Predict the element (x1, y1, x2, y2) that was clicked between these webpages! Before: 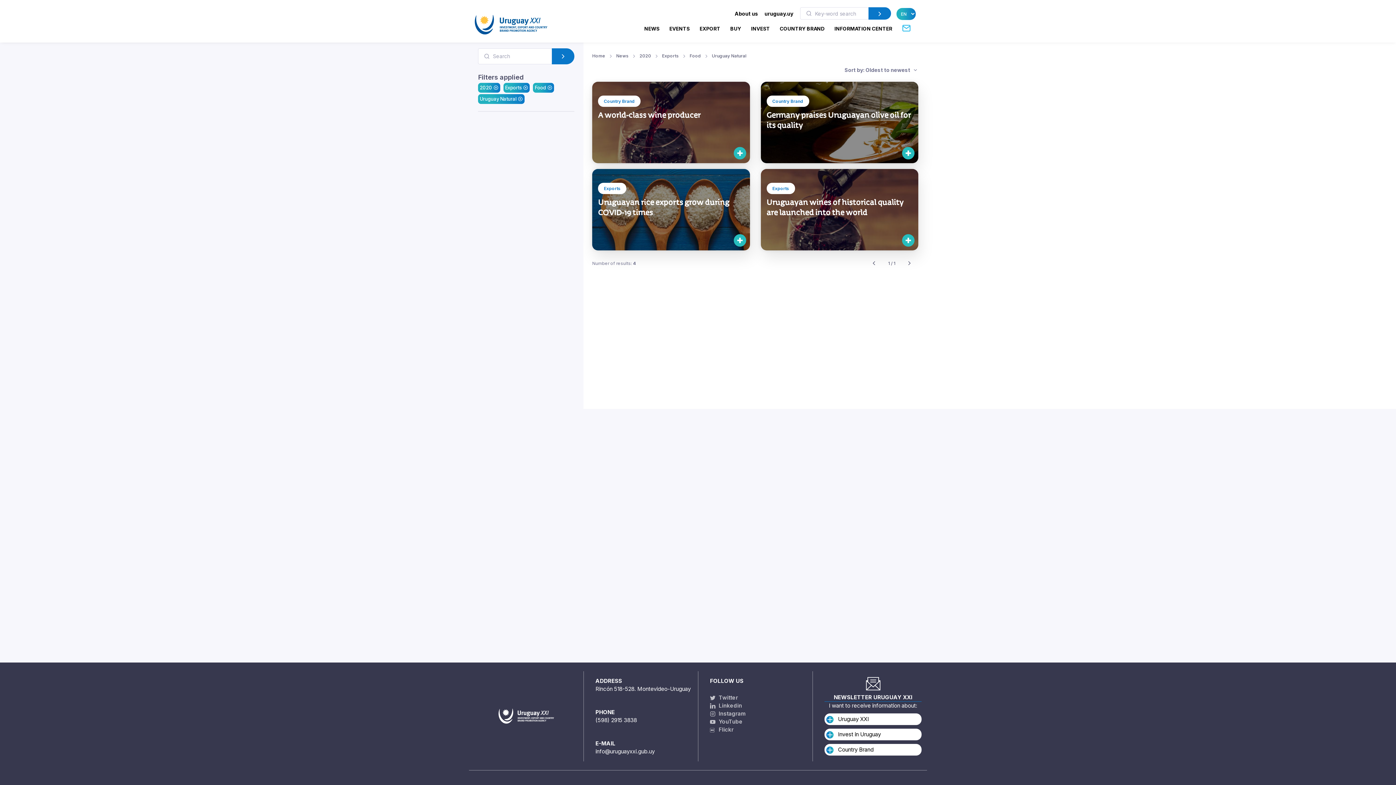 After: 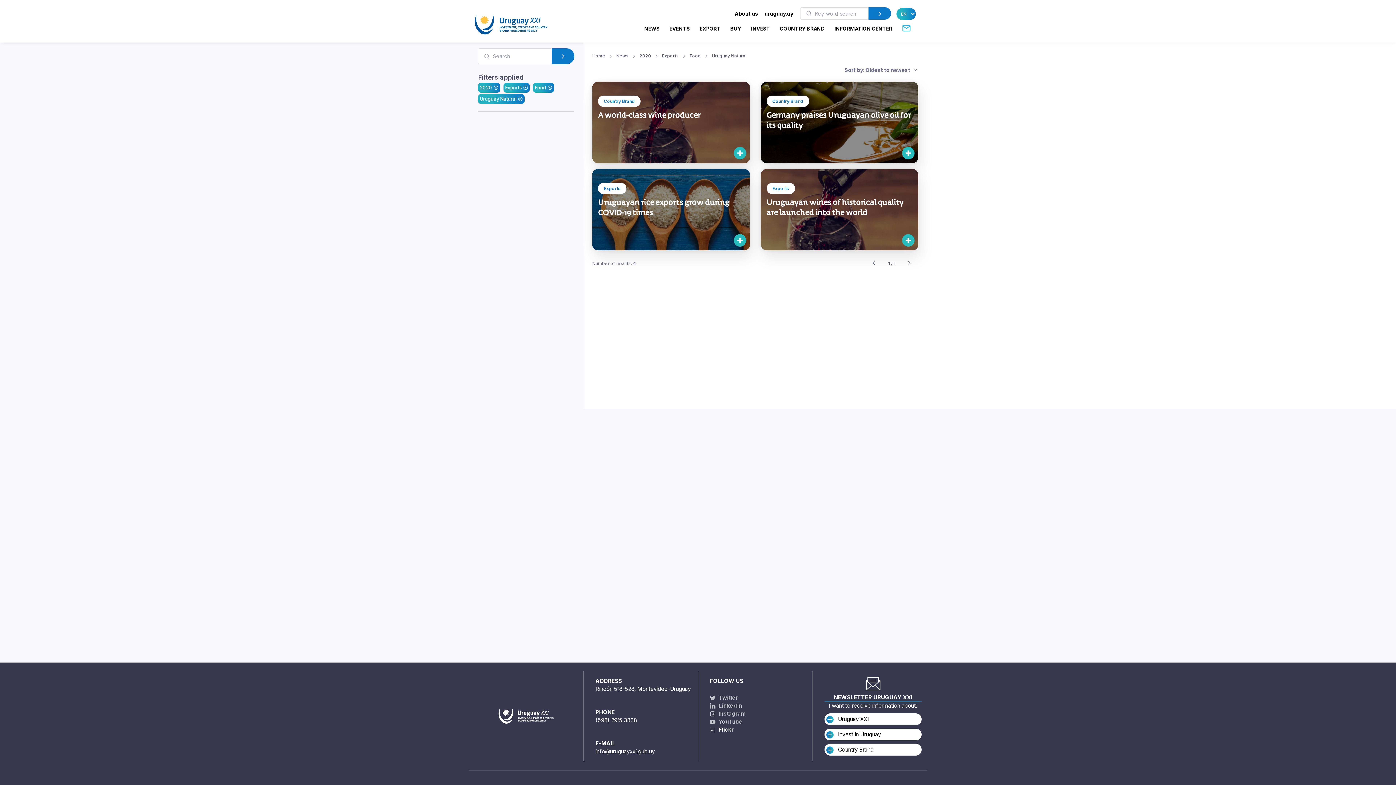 Action: label:    Flickr bbox: (710, 726, 807, 734)